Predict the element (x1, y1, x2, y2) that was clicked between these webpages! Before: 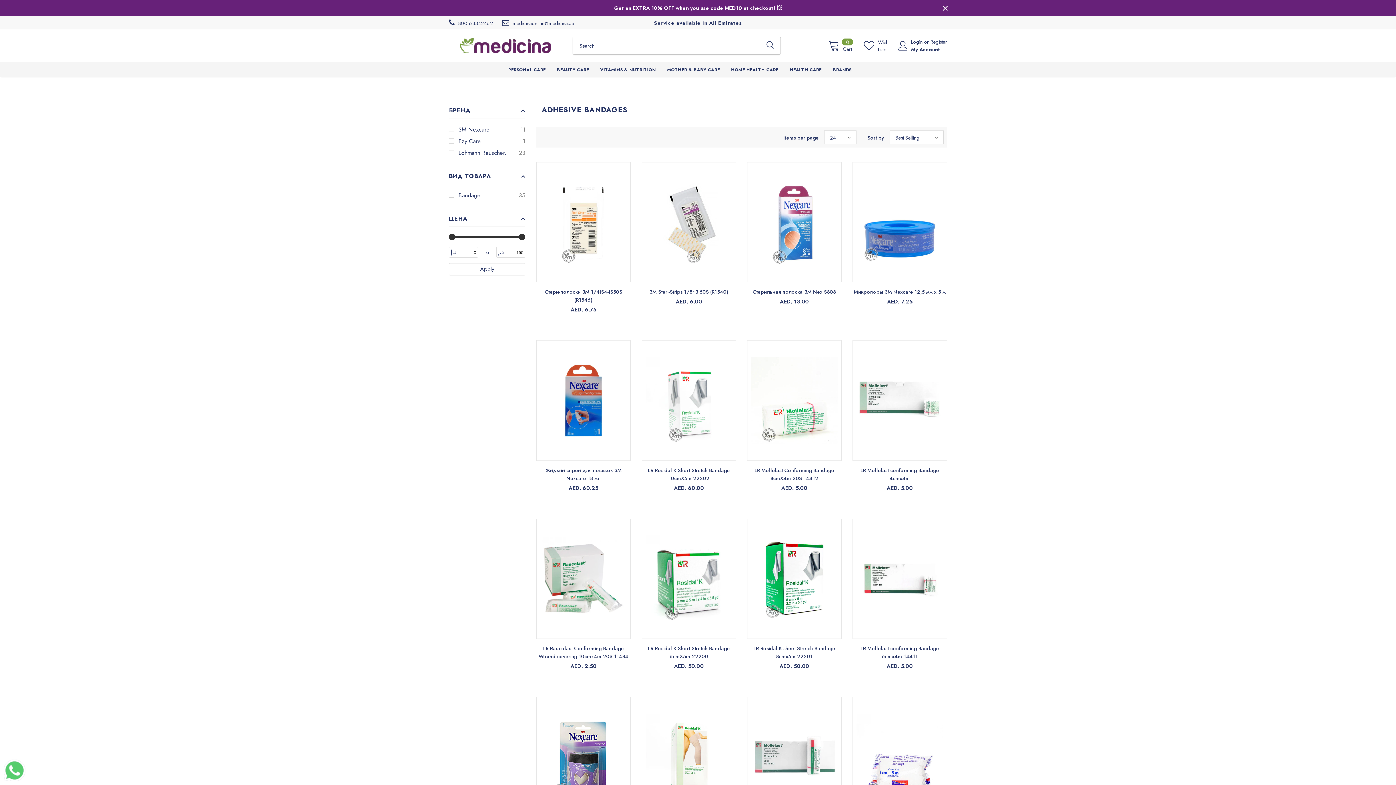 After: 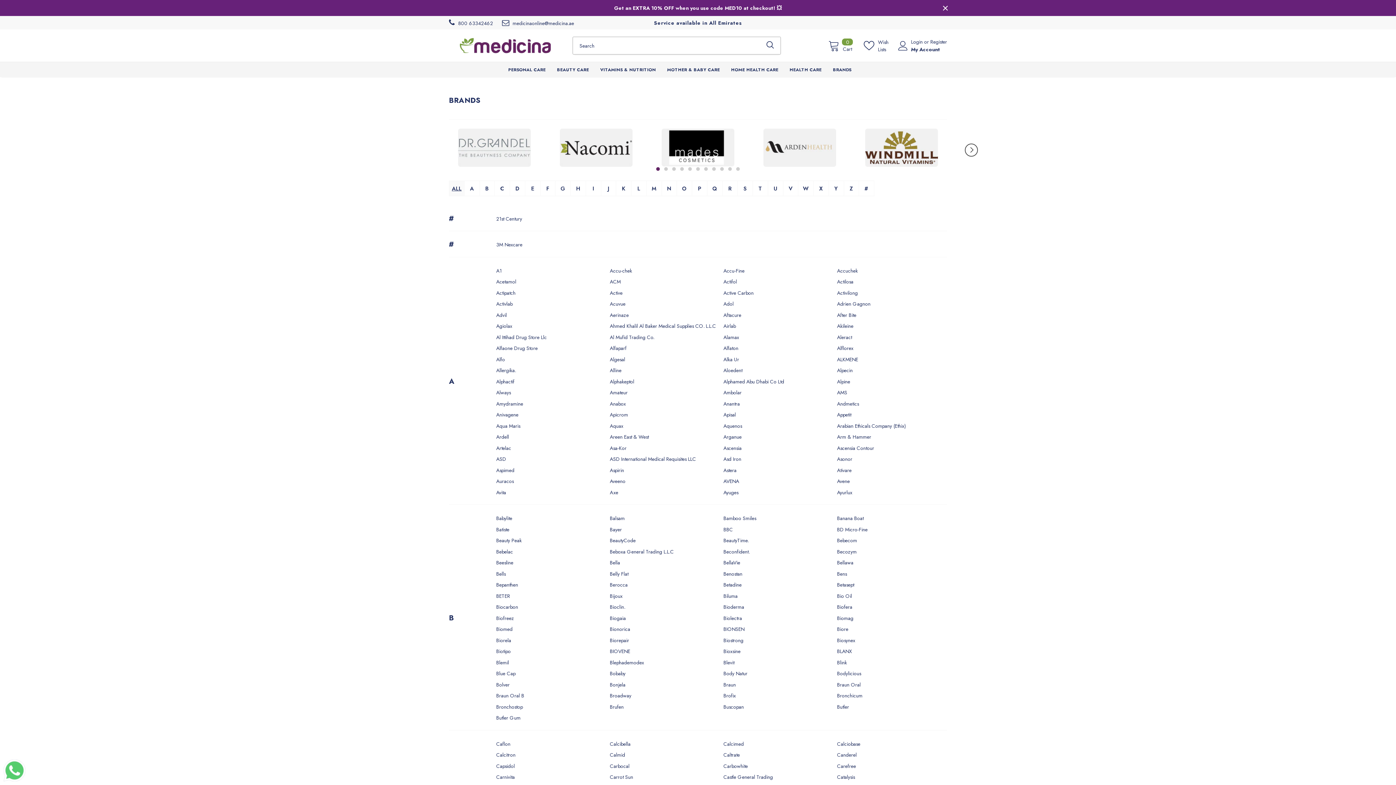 Action: bbox: (833, 62, 851, 76) label: BRANDS